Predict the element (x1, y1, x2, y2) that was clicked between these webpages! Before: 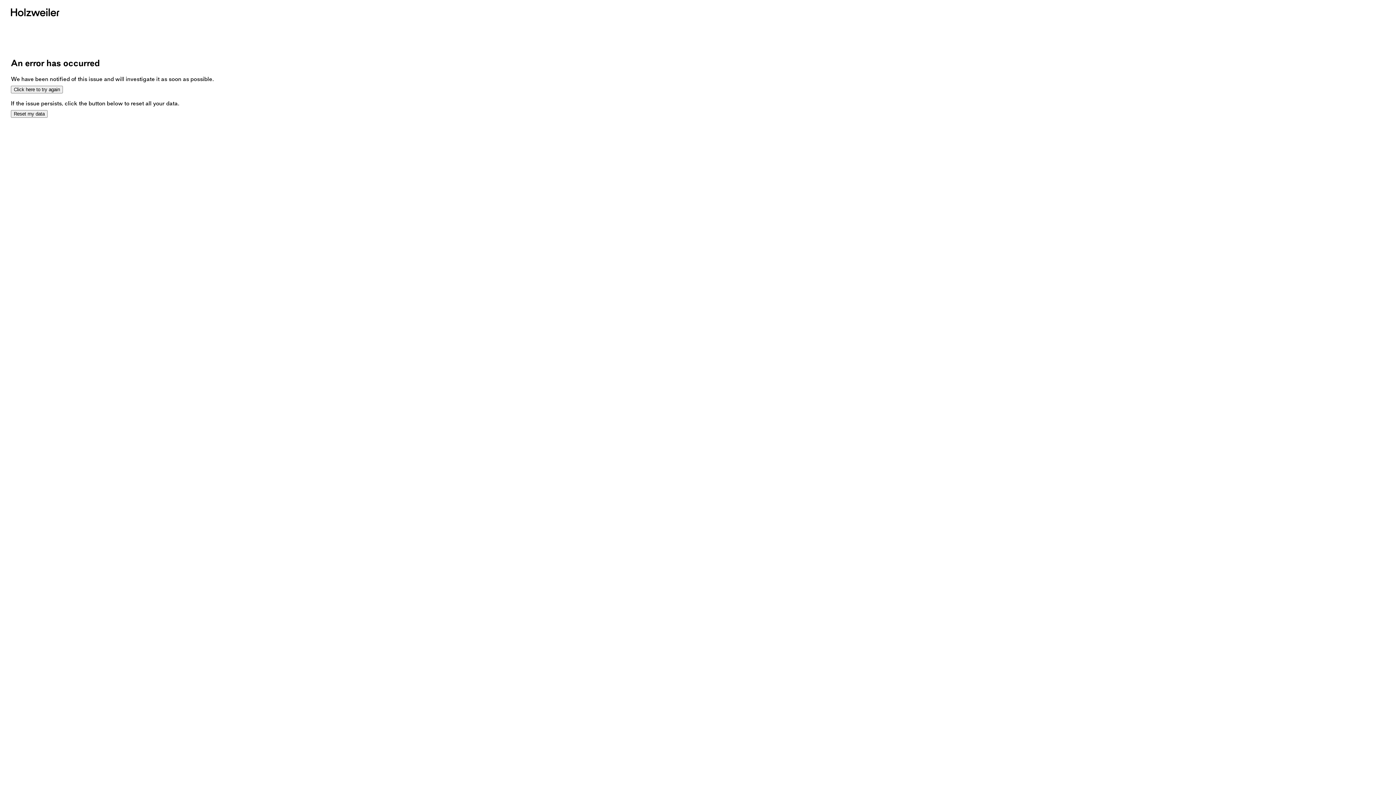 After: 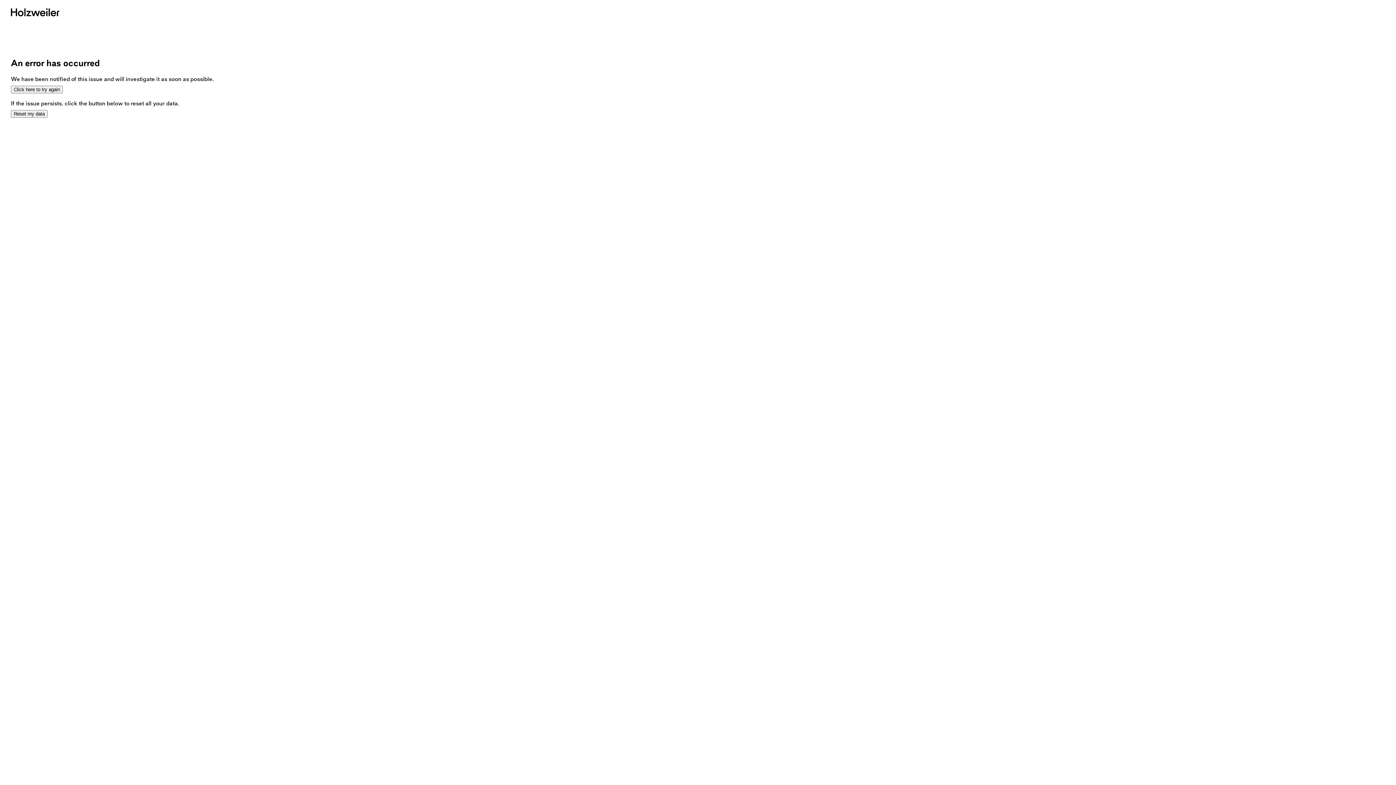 Action: bbox: (10, 110, 47, 117) label: Reset my data